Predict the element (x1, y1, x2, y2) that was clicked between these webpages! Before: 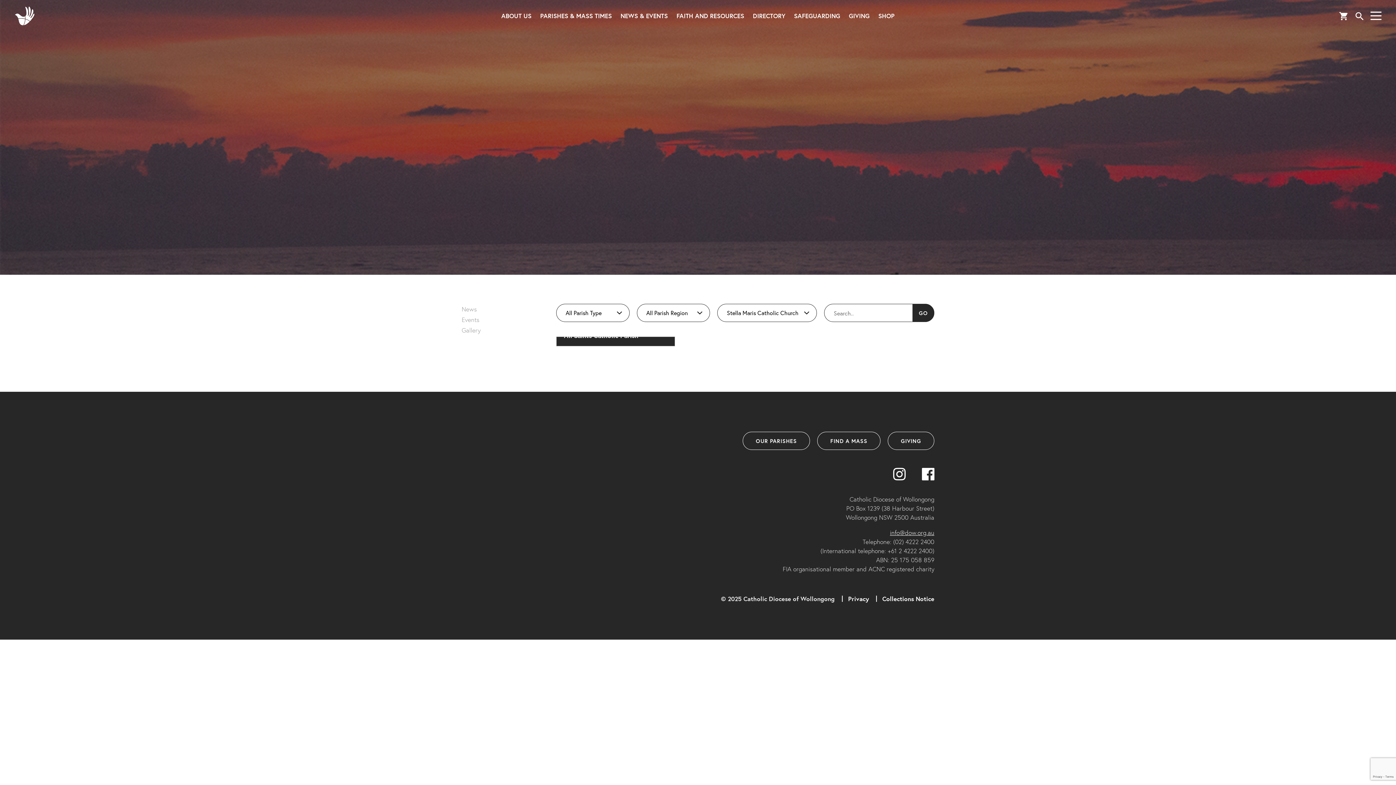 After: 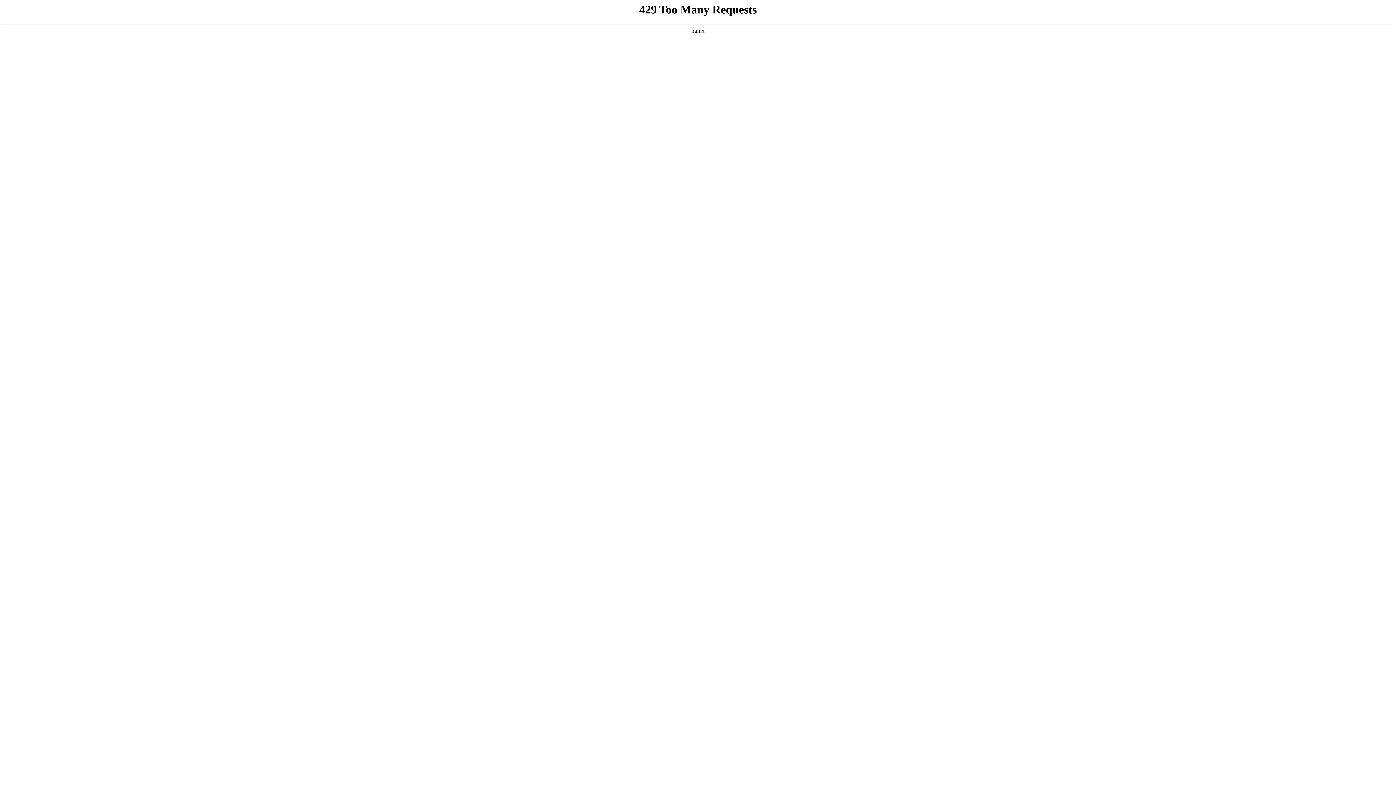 Action: bbox: (1339, 9, 1349, 22) label: shopping_cart